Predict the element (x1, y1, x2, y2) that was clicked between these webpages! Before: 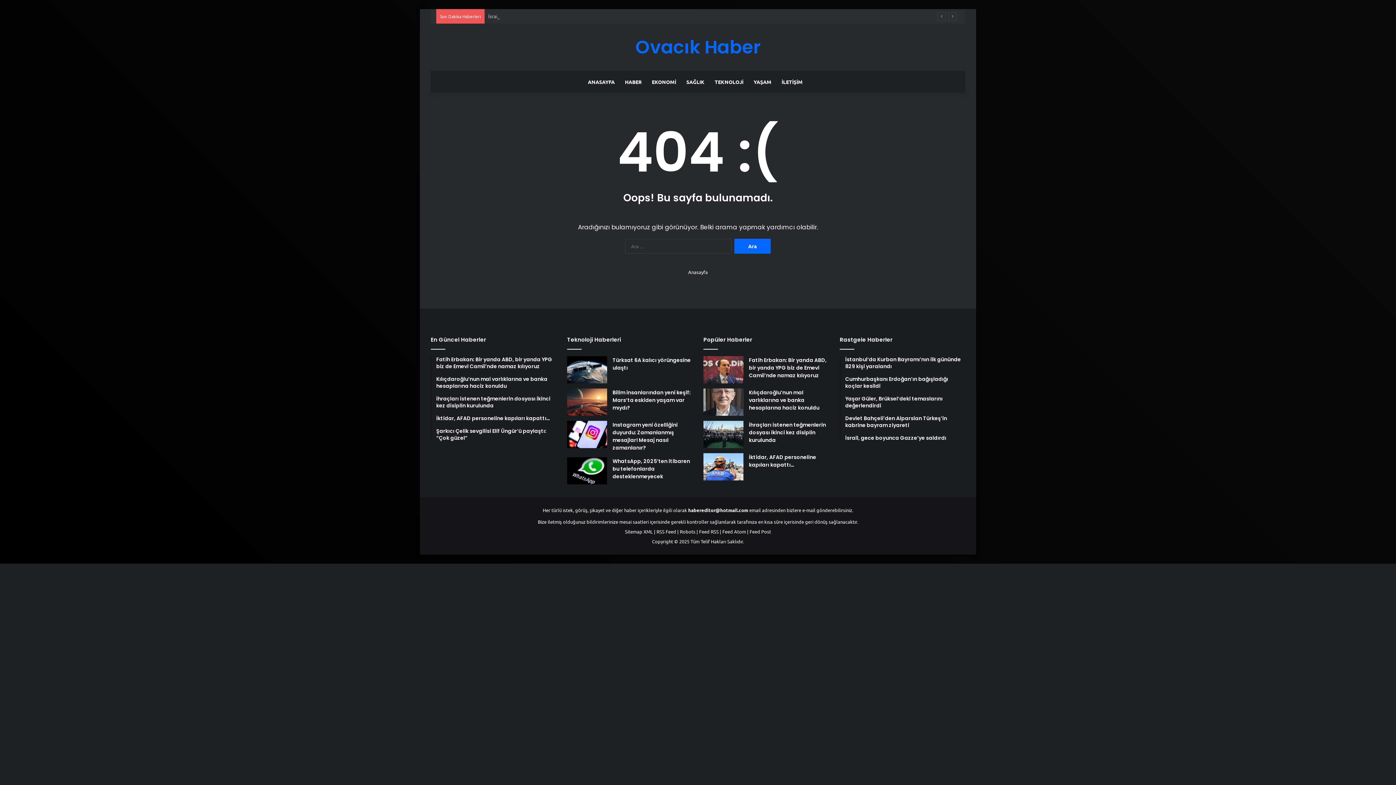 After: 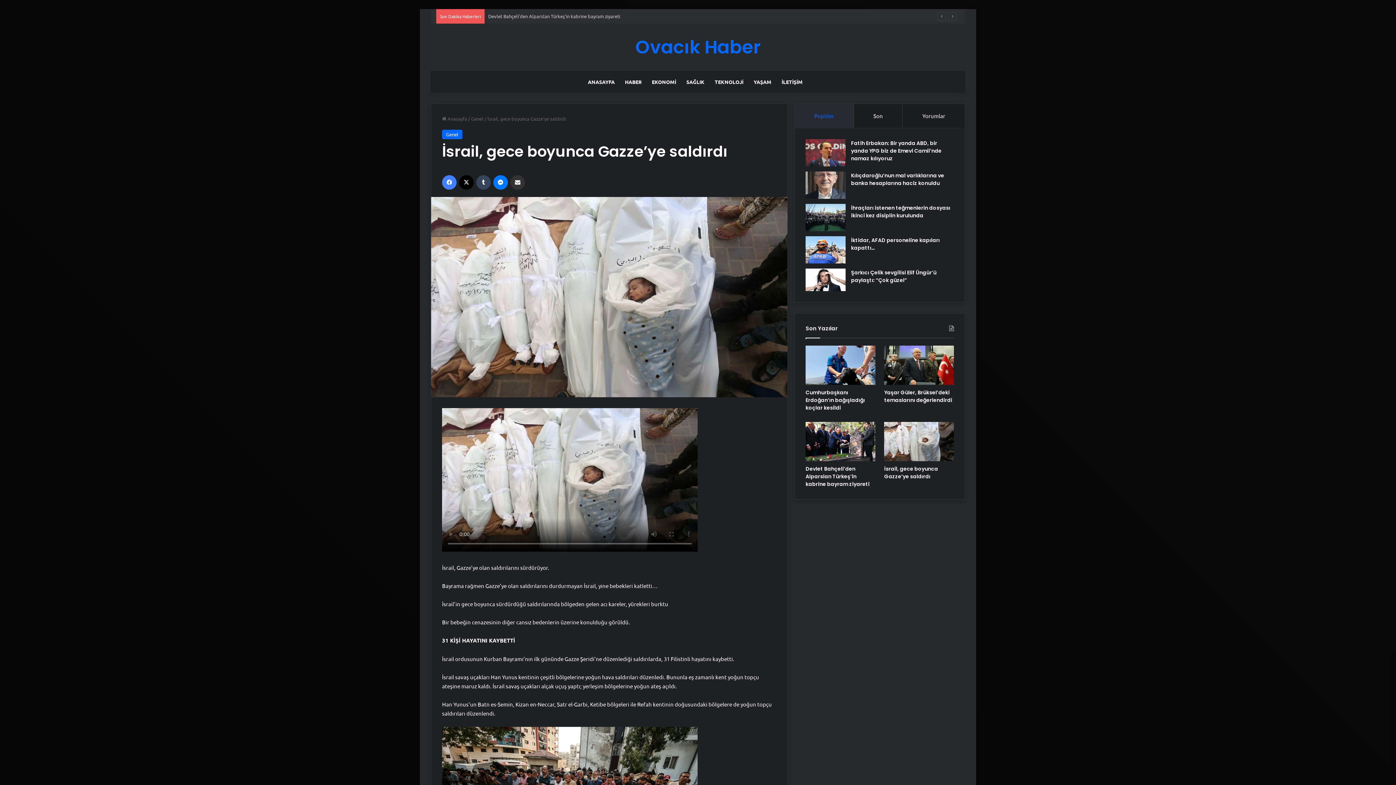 Action: label: İsrail, gece boyunca Gazze’ye saldırdı bbox: (845, 434, 965, 441)